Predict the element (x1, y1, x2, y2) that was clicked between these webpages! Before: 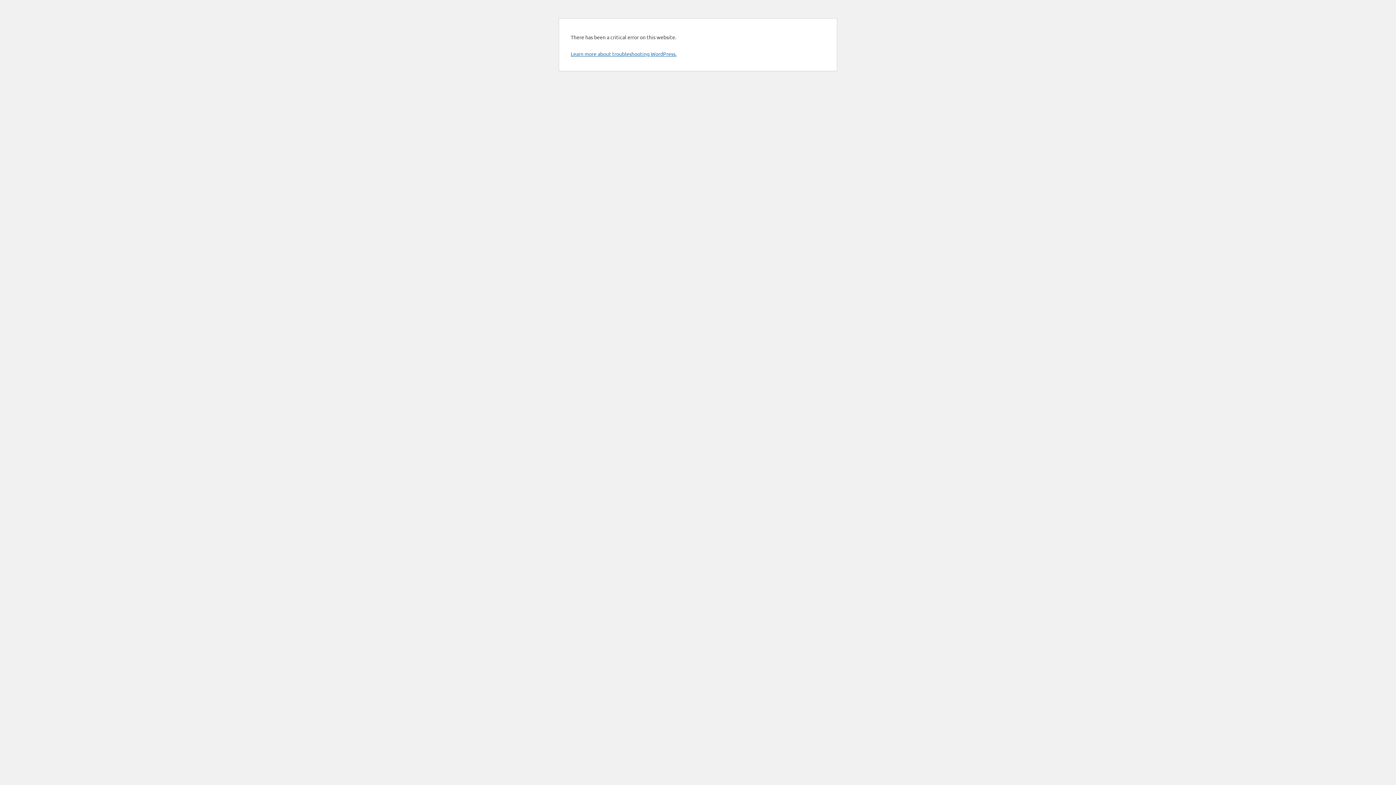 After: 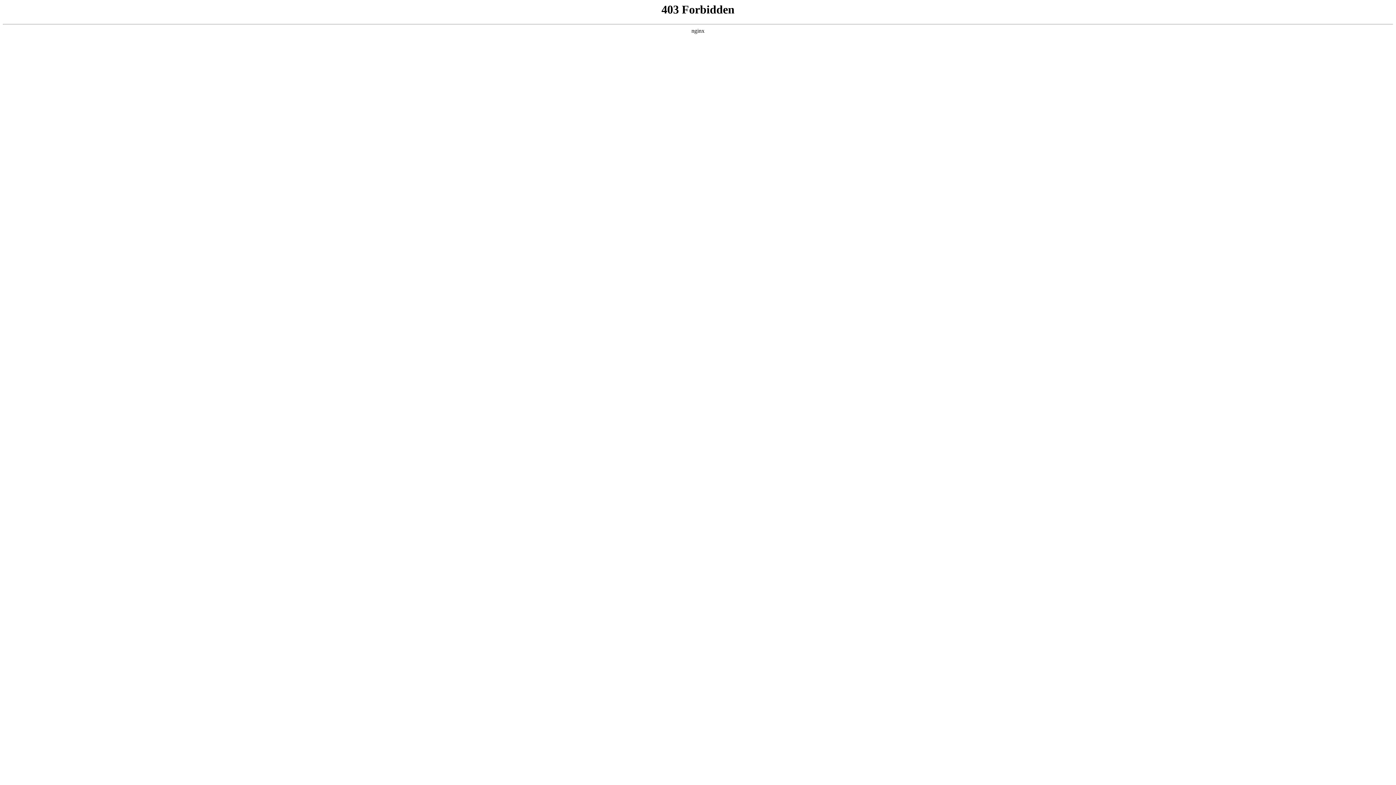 Action: bbox: (570, 50, 676, 57) label: Learn more about troubleshooting WordPress.